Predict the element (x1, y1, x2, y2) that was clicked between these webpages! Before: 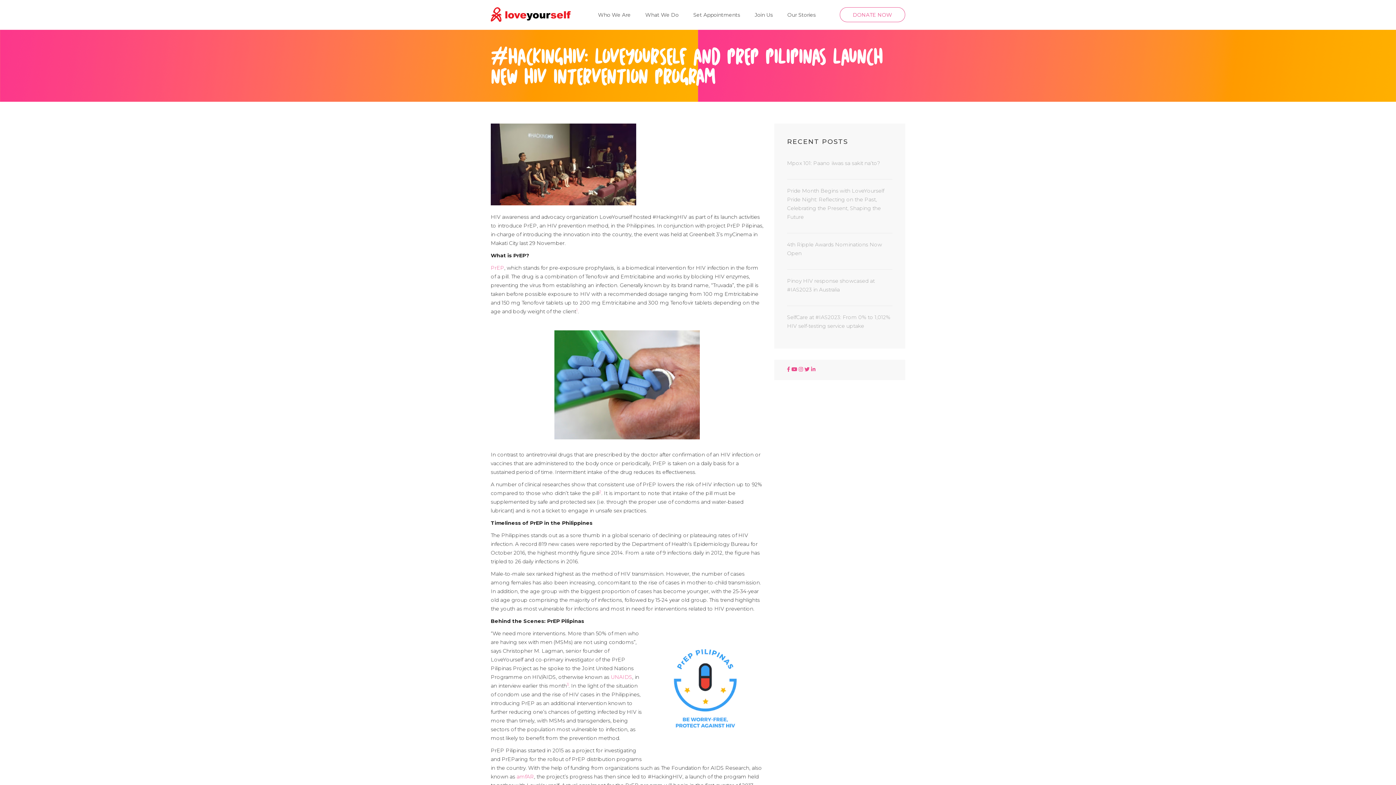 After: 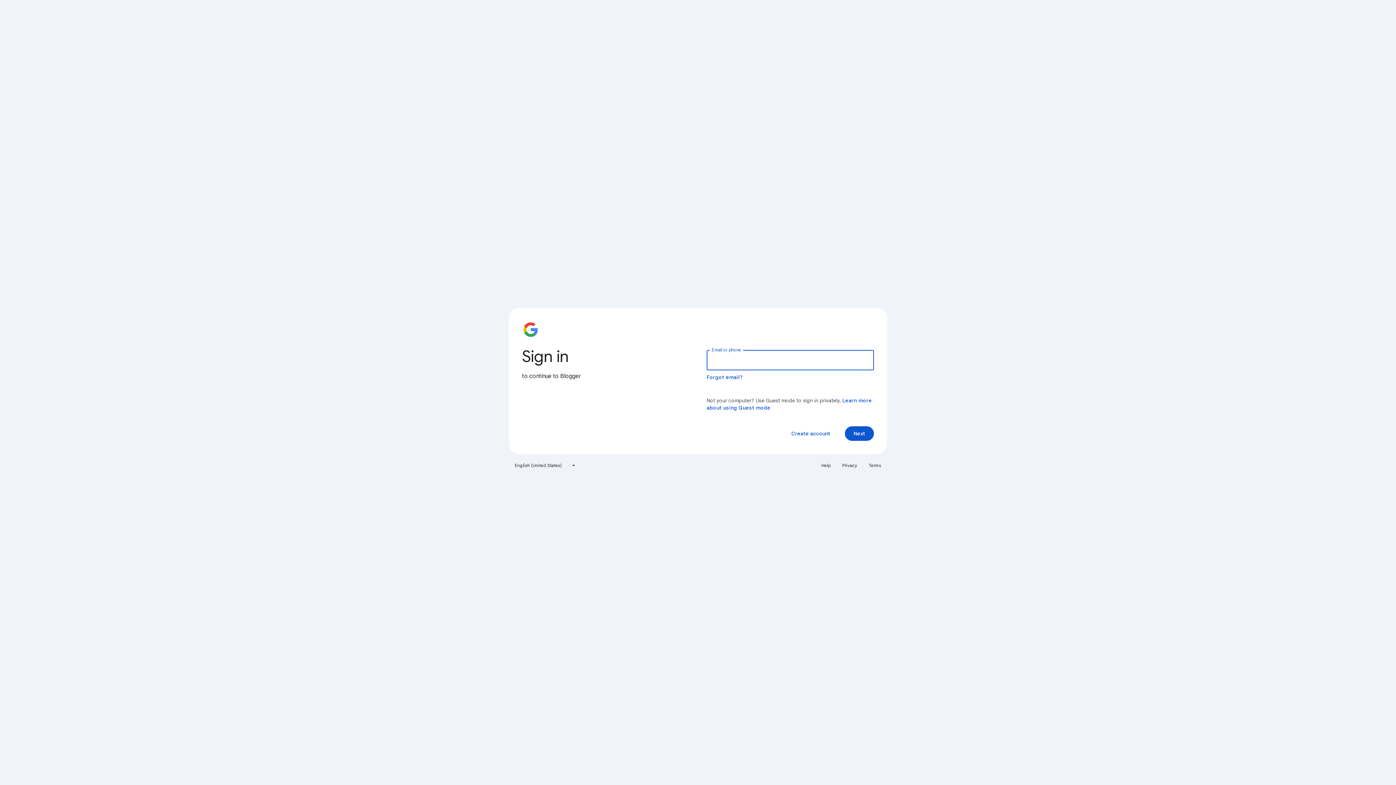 Action: bbox: (599, 490, 601, 496) label: 2